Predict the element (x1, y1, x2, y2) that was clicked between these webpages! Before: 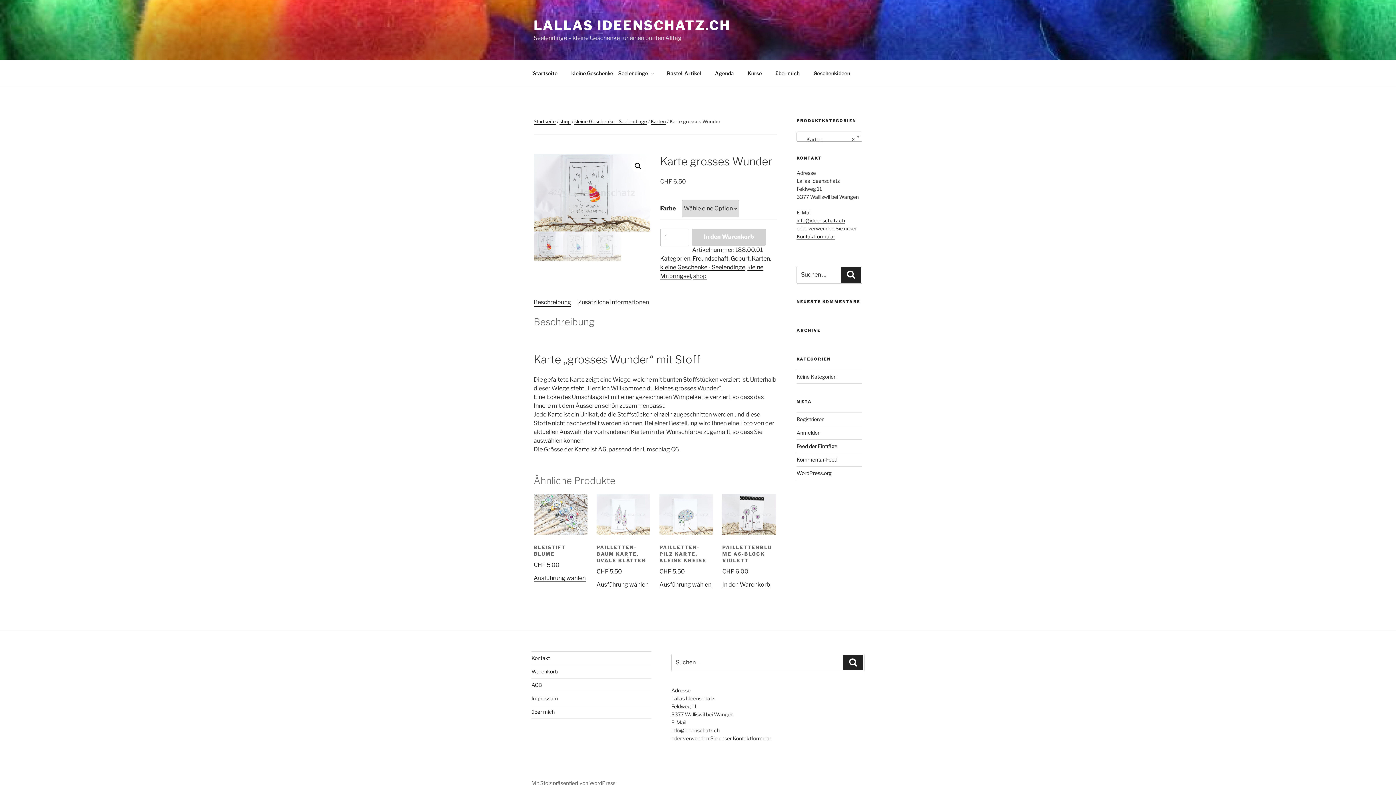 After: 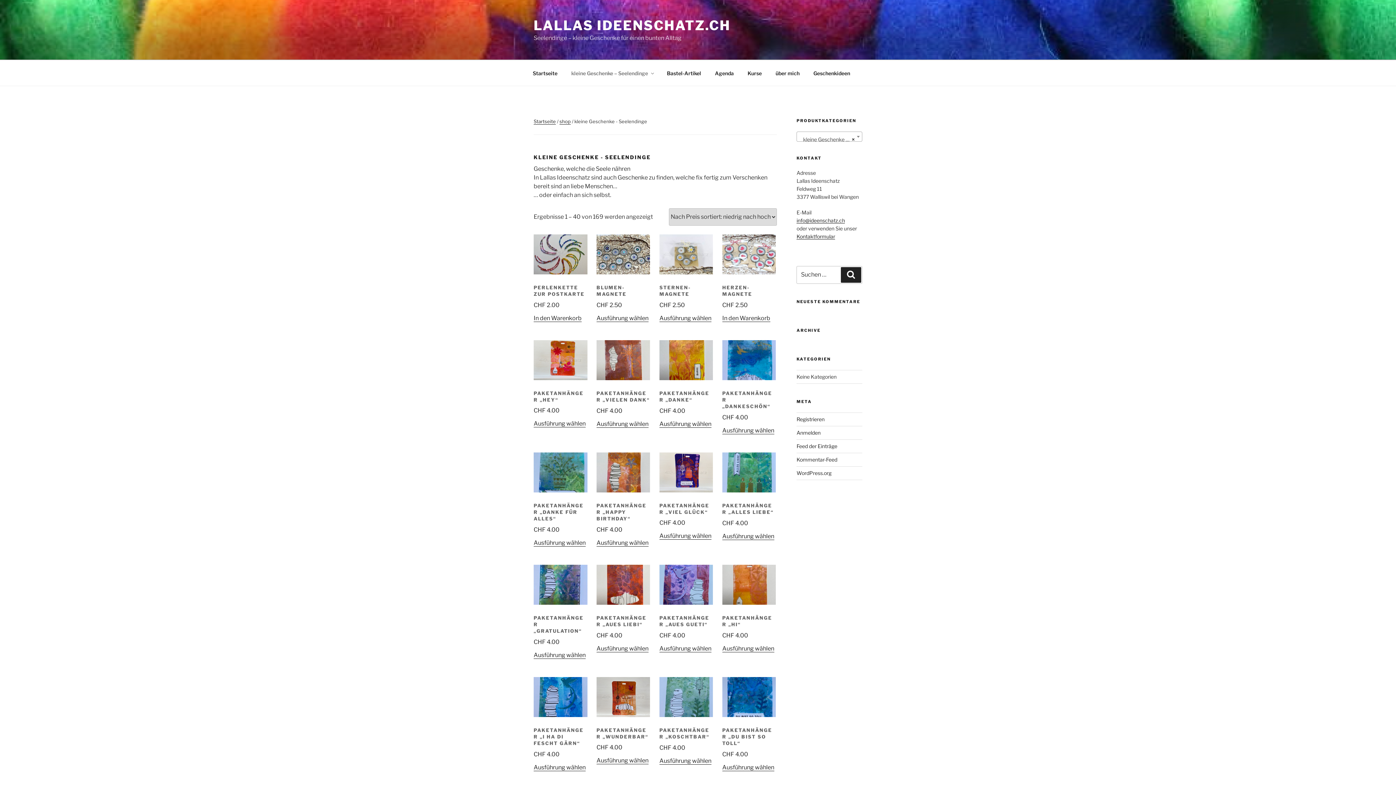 Action: bbox: (574, 118, 647, 124) label: kleine Geschenke - Seelendinge